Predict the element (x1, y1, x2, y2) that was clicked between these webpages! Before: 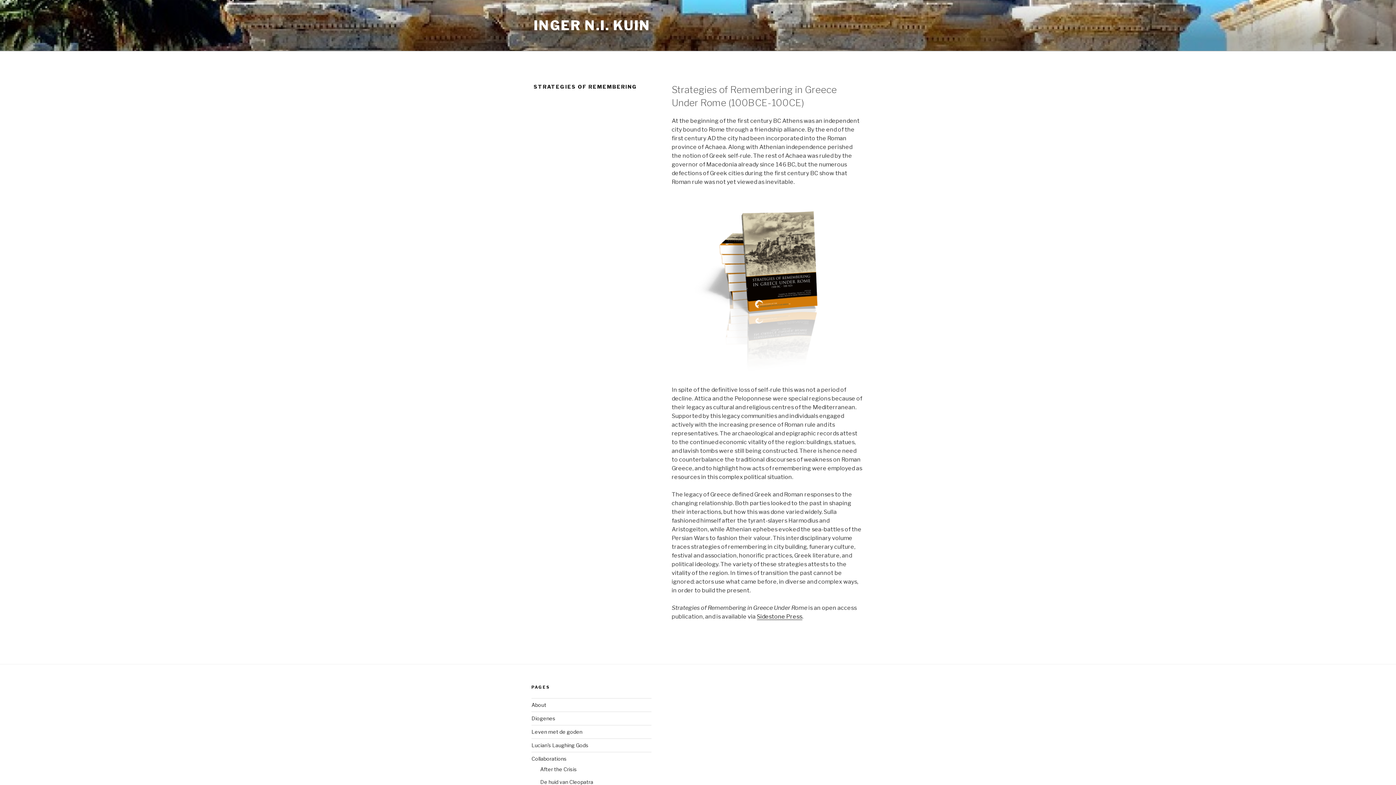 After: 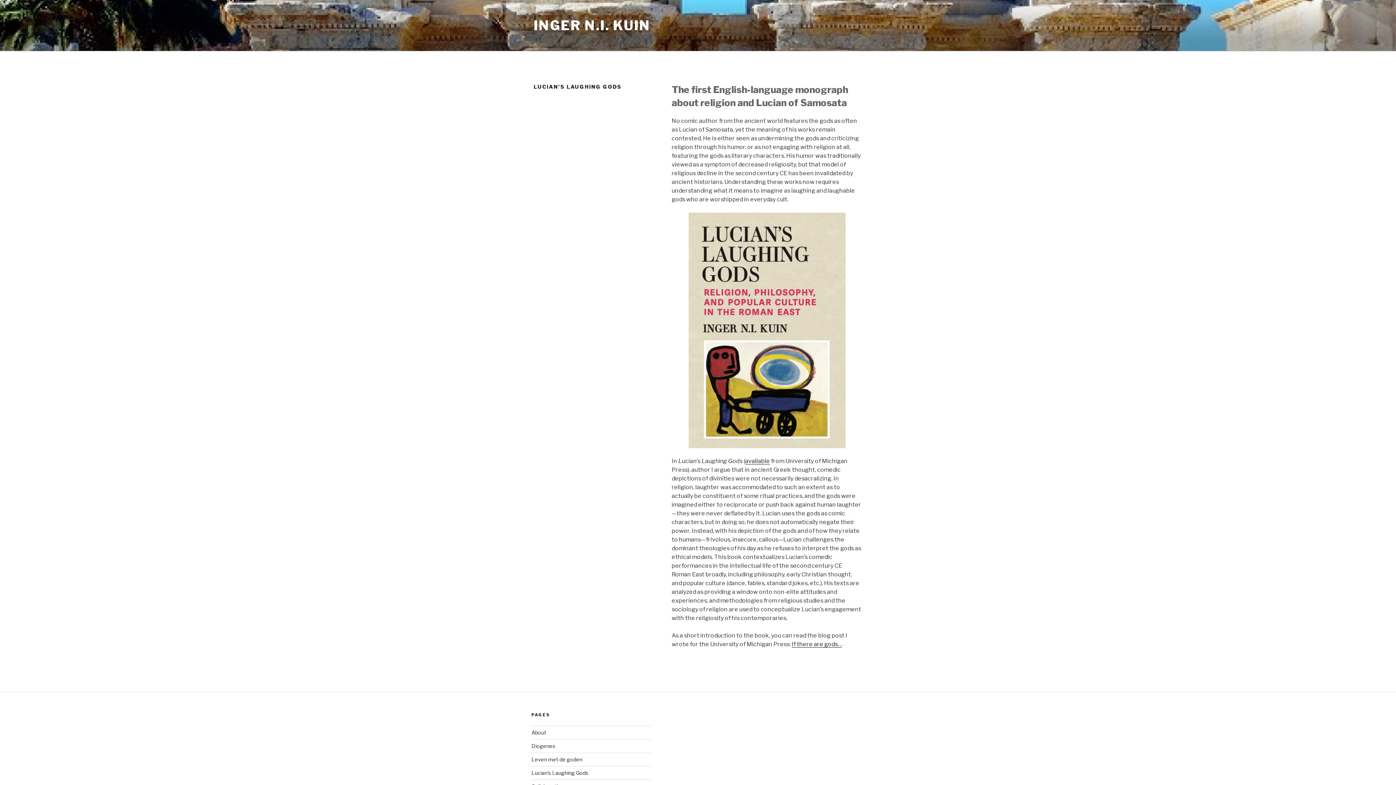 Action: label: Lucian’s Laughing Gods bbox: (531, 742, 588, 748)